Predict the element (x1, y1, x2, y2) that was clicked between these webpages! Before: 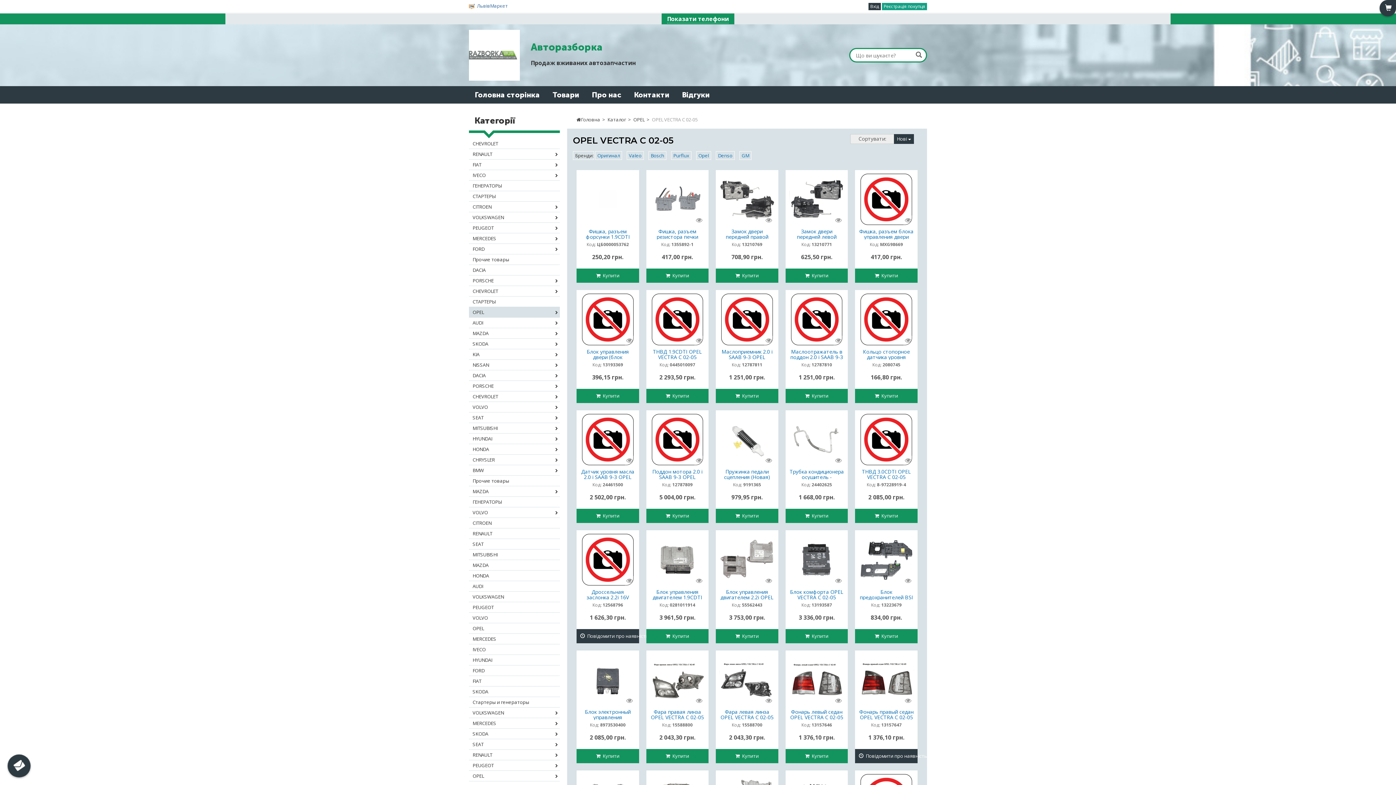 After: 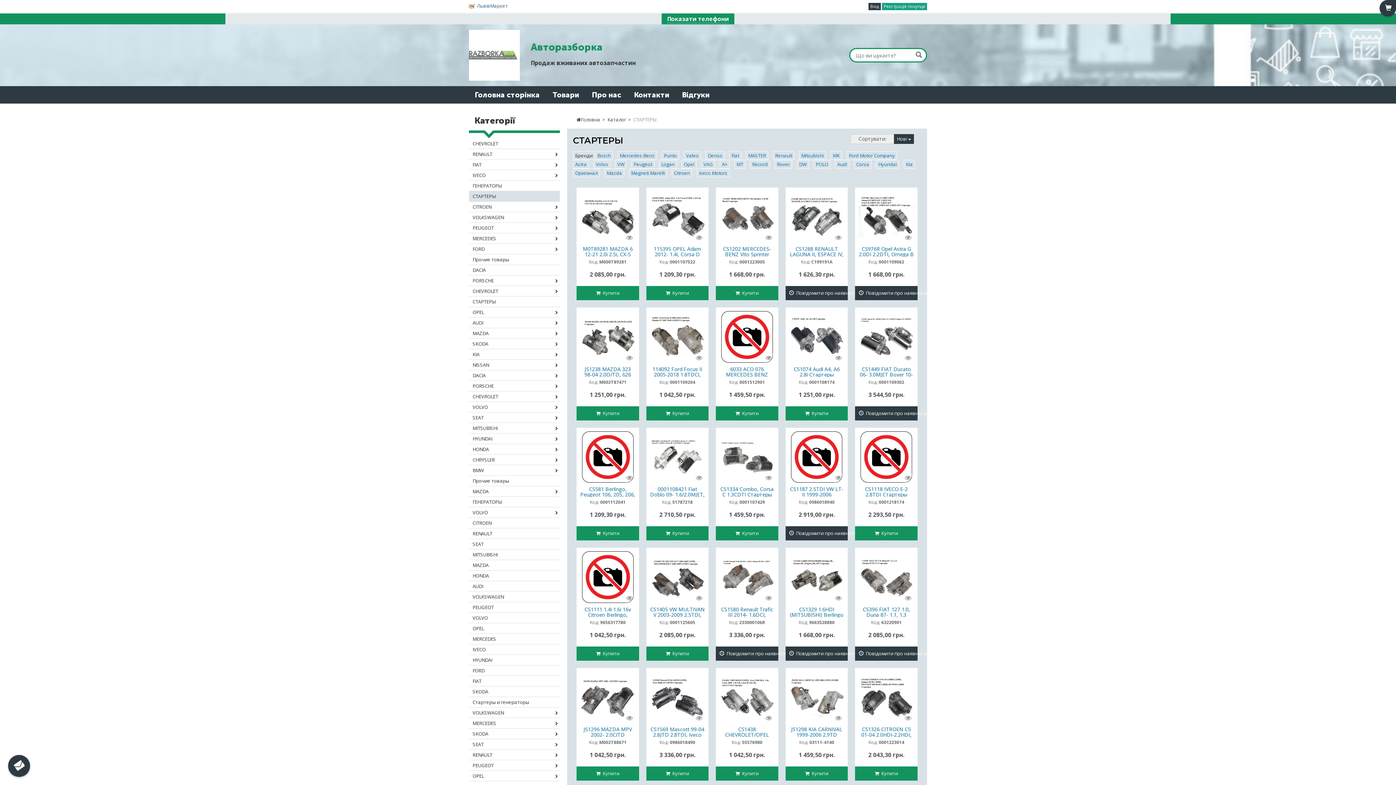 Action: label: СТАРТЕРЫ bbox: (469, 191, 560, 201)